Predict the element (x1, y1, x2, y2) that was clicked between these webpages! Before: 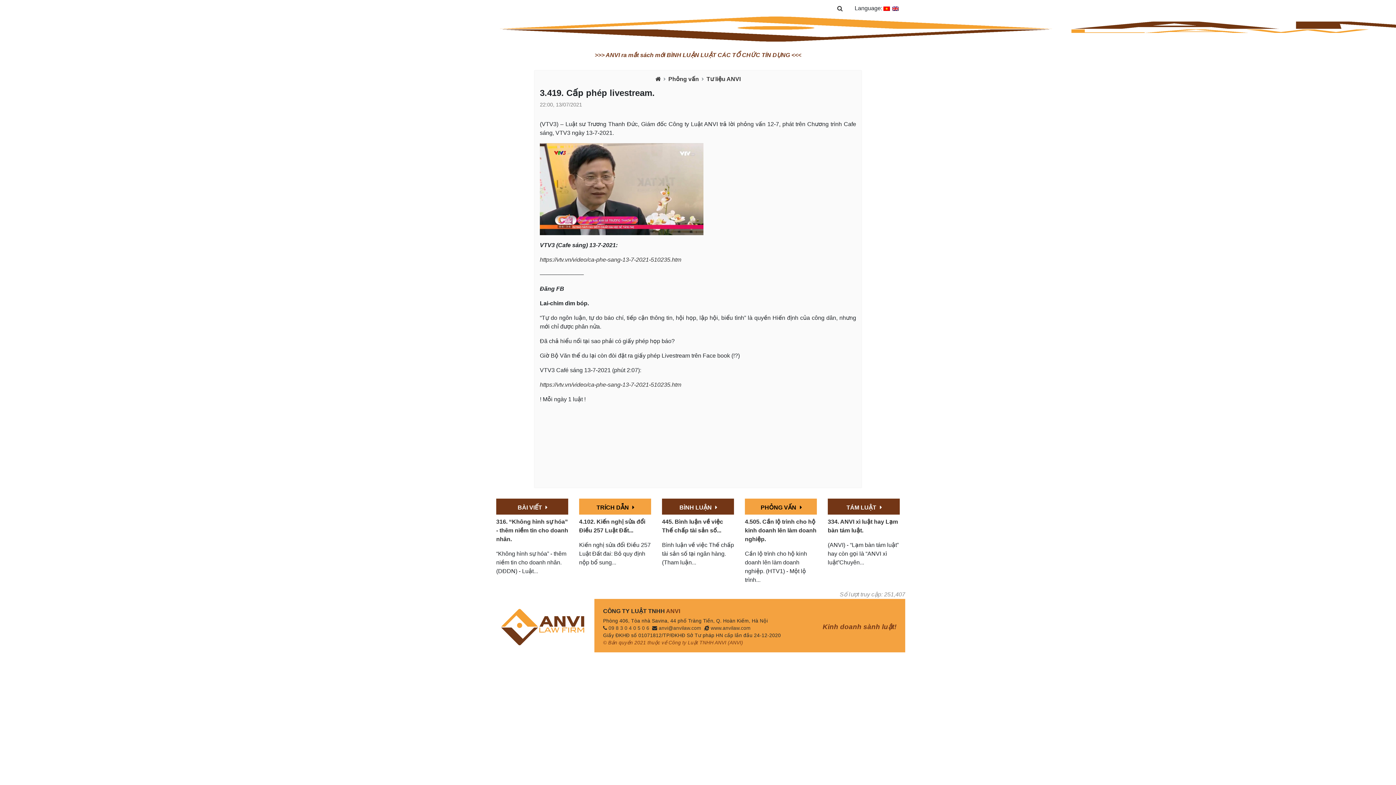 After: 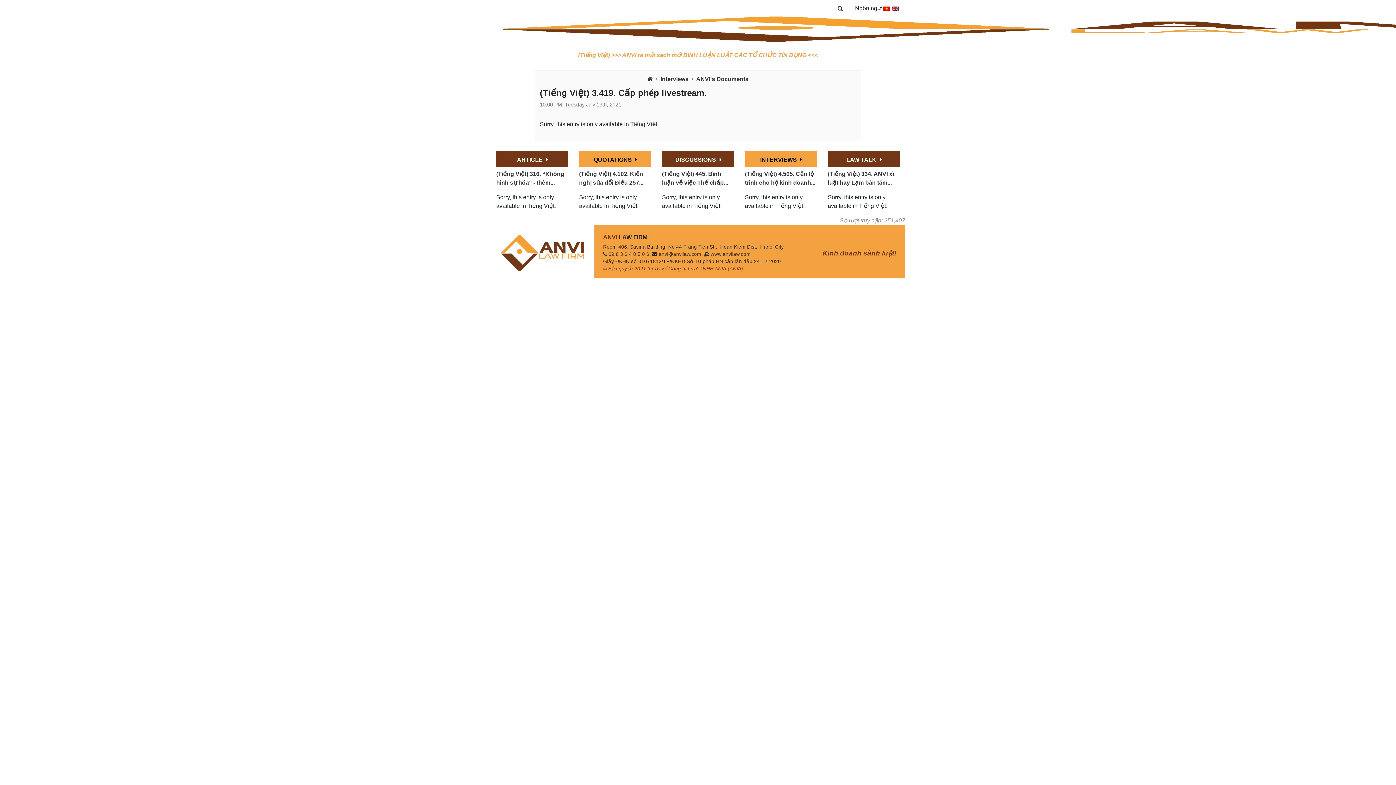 Action: bbox: (892, 5, 898, 11)